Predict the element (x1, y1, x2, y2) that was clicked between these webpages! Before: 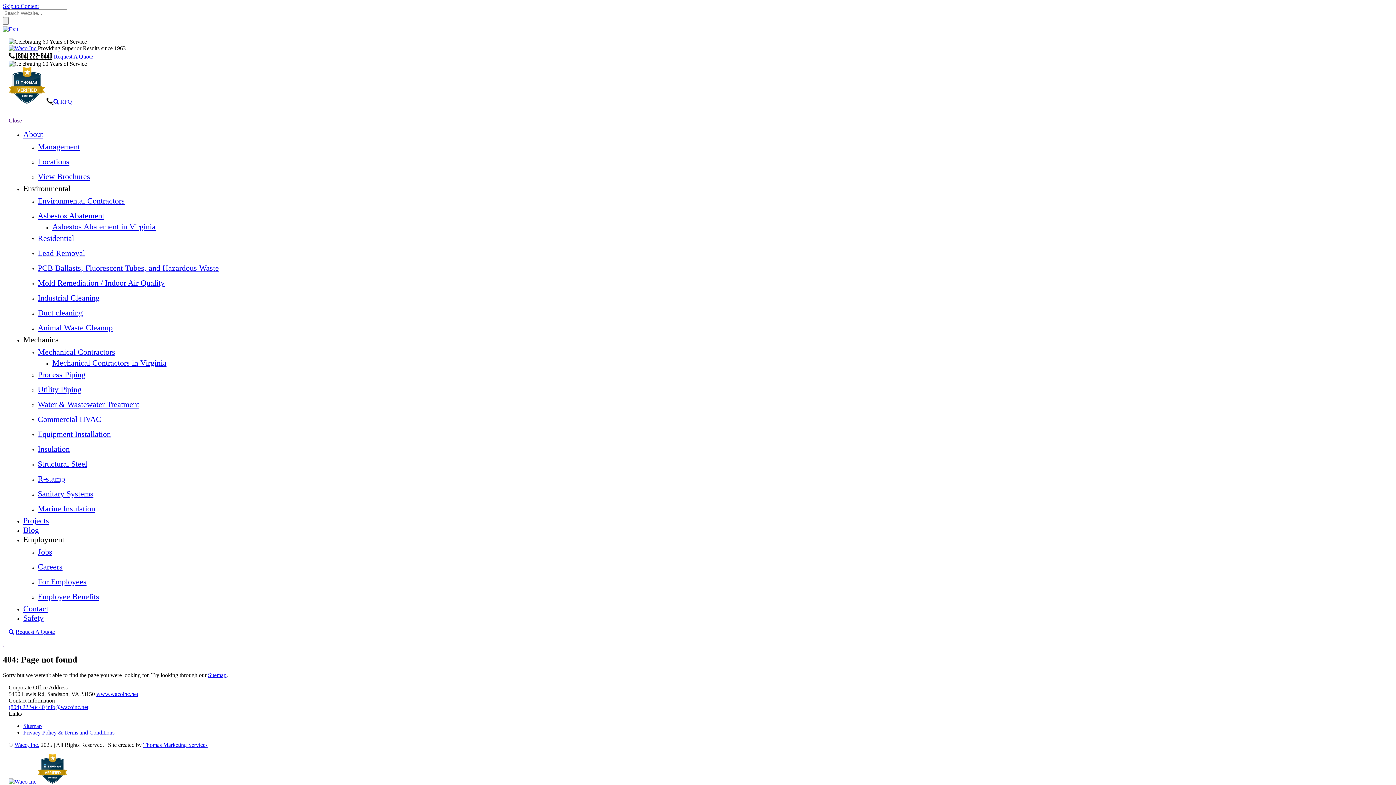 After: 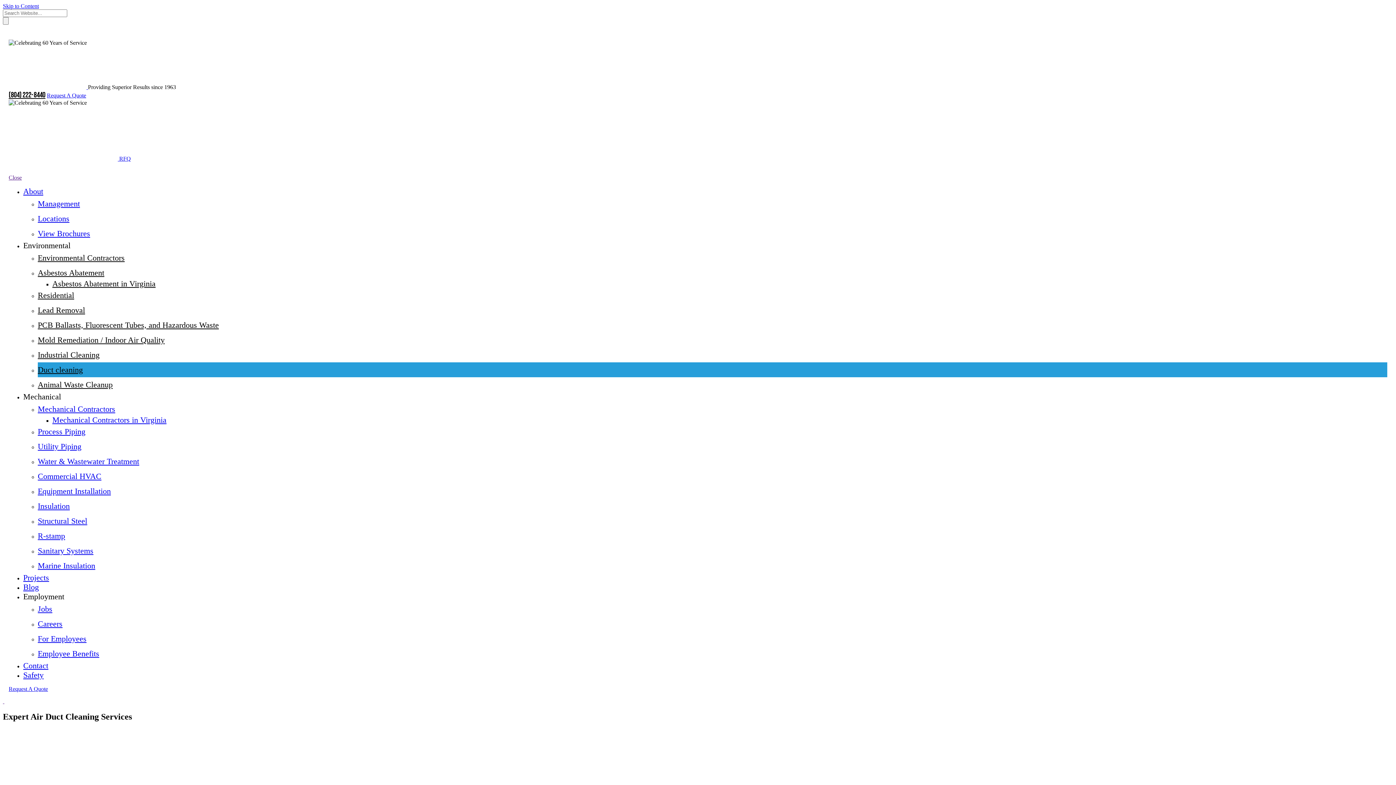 Action: bbox: (37, 310, 82, 316) label: Duct cleaning